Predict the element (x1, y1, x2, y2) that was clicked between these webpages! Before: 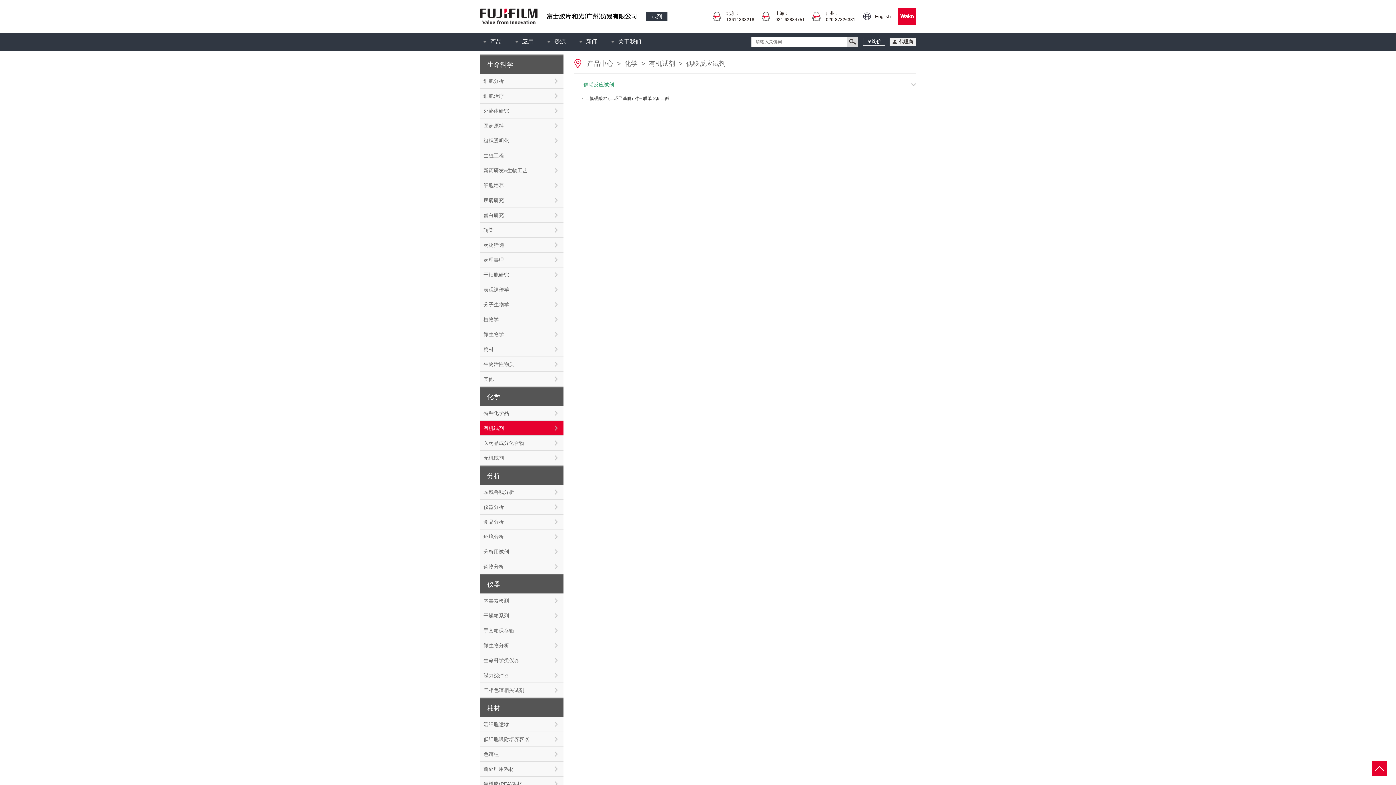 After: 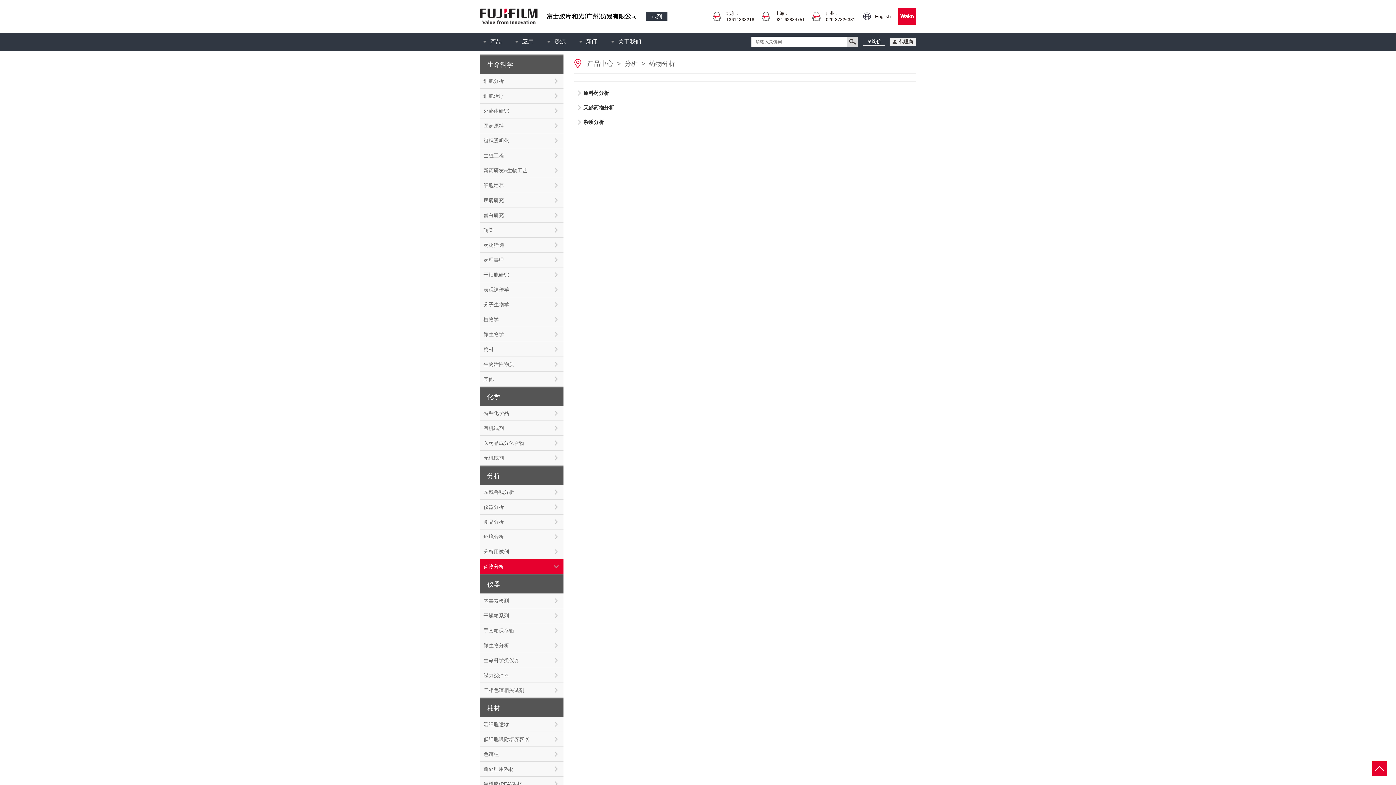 Action: bbox: (480, 559, 504, 574) label: 药物分析